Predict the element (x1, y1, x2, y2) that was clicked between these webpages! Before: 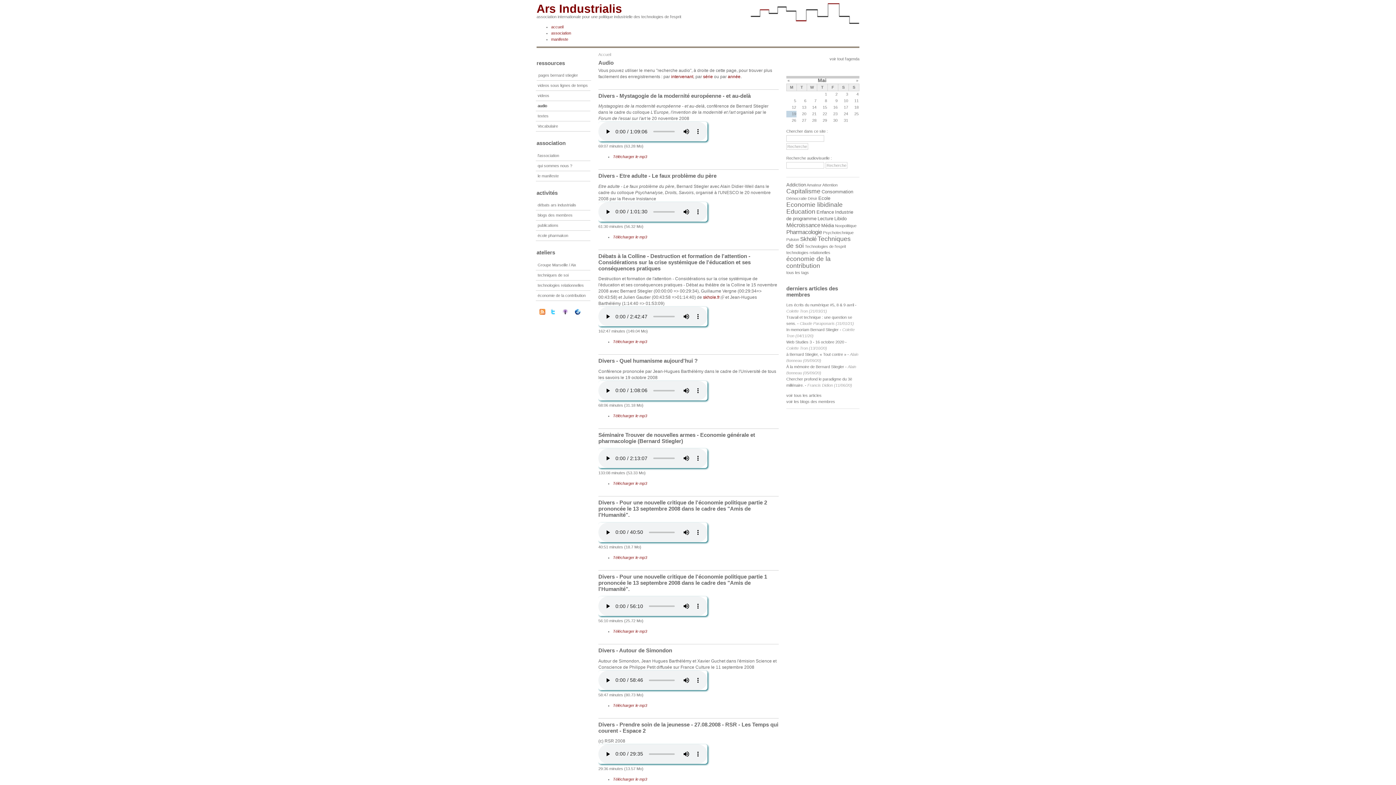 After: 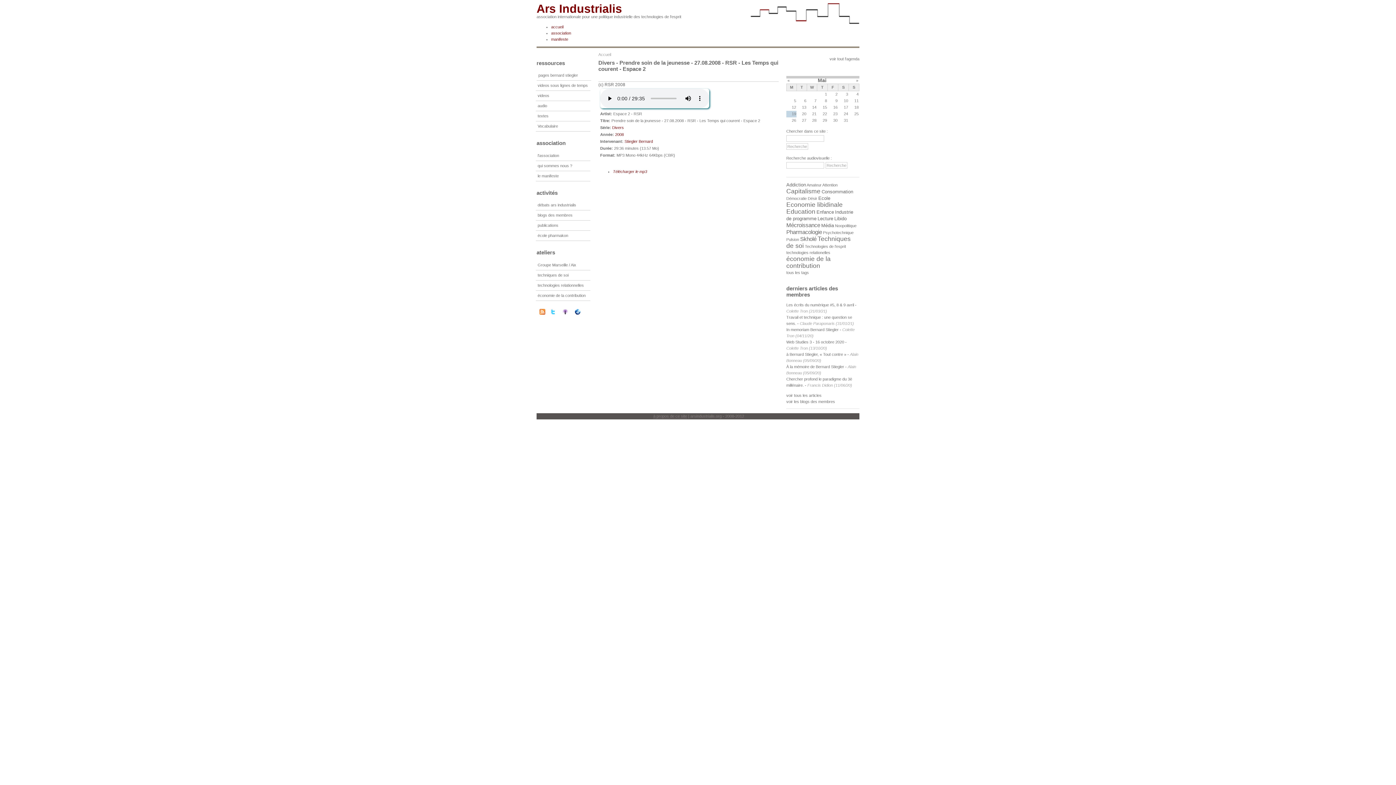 Action: bbox: (598, 721, 778, 734) label: Divers - Prendre soin de la jeunesse - 27.08.2008 - RSR - Les Temps qui courent - Espace 2